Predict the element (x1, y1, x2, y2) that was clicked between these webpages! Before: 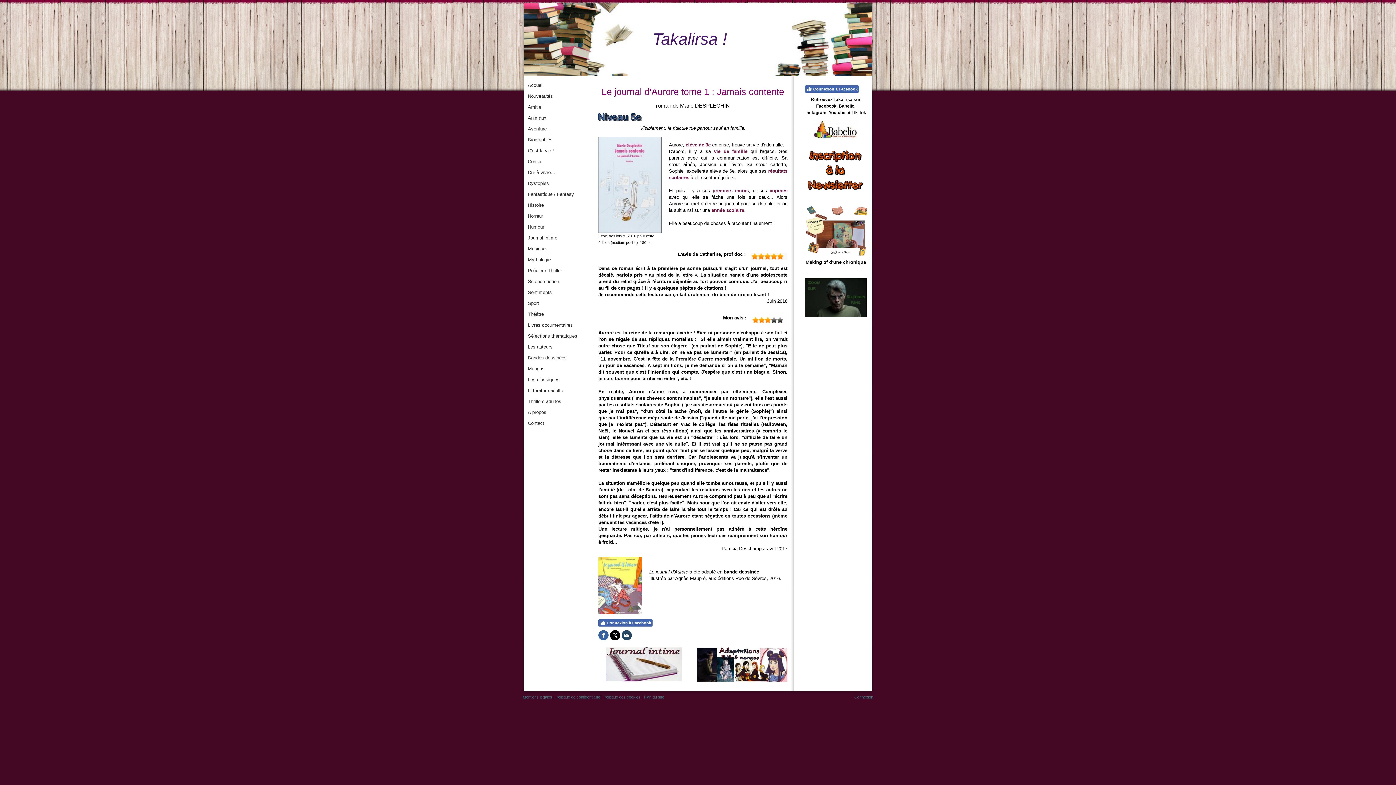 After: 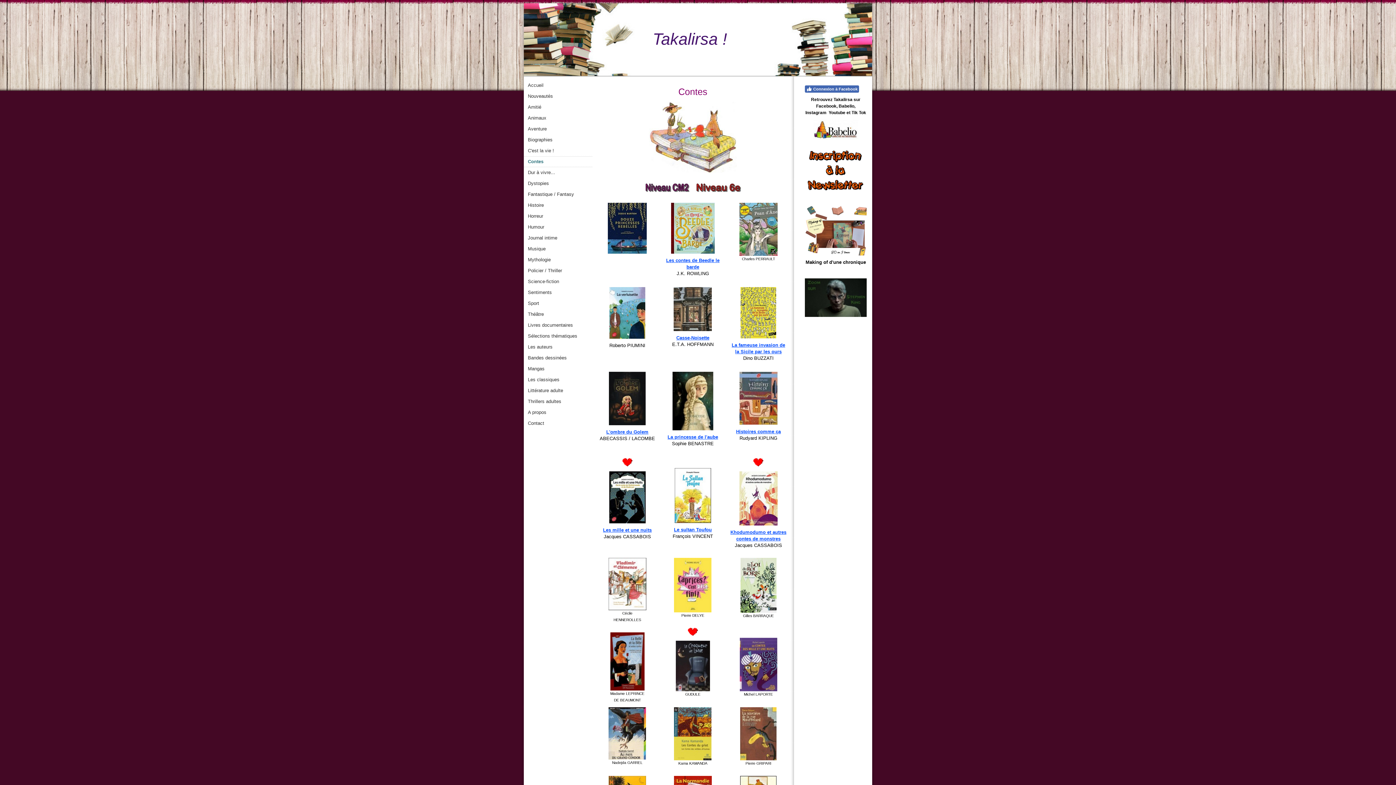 Action: label: Contes bbox: (524, 156, 593, 167)